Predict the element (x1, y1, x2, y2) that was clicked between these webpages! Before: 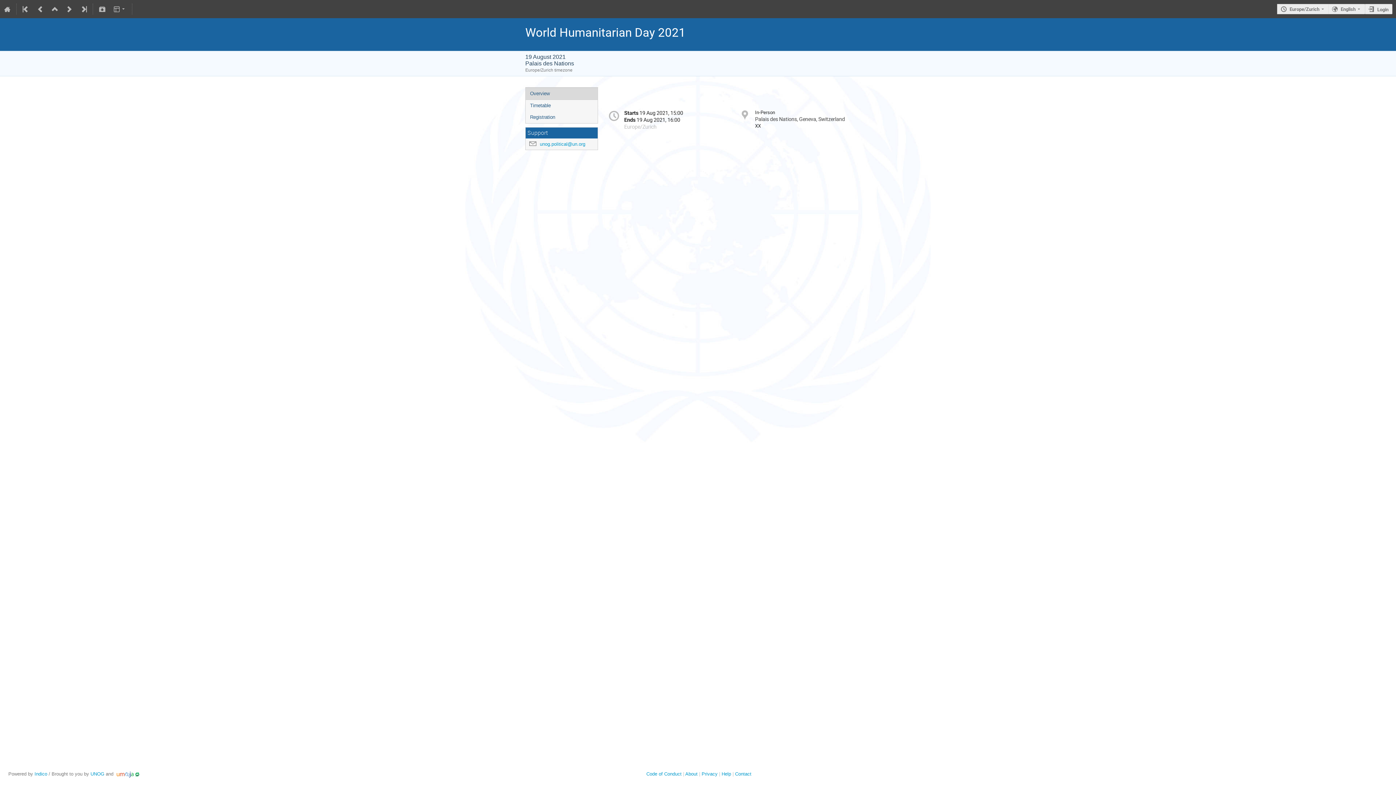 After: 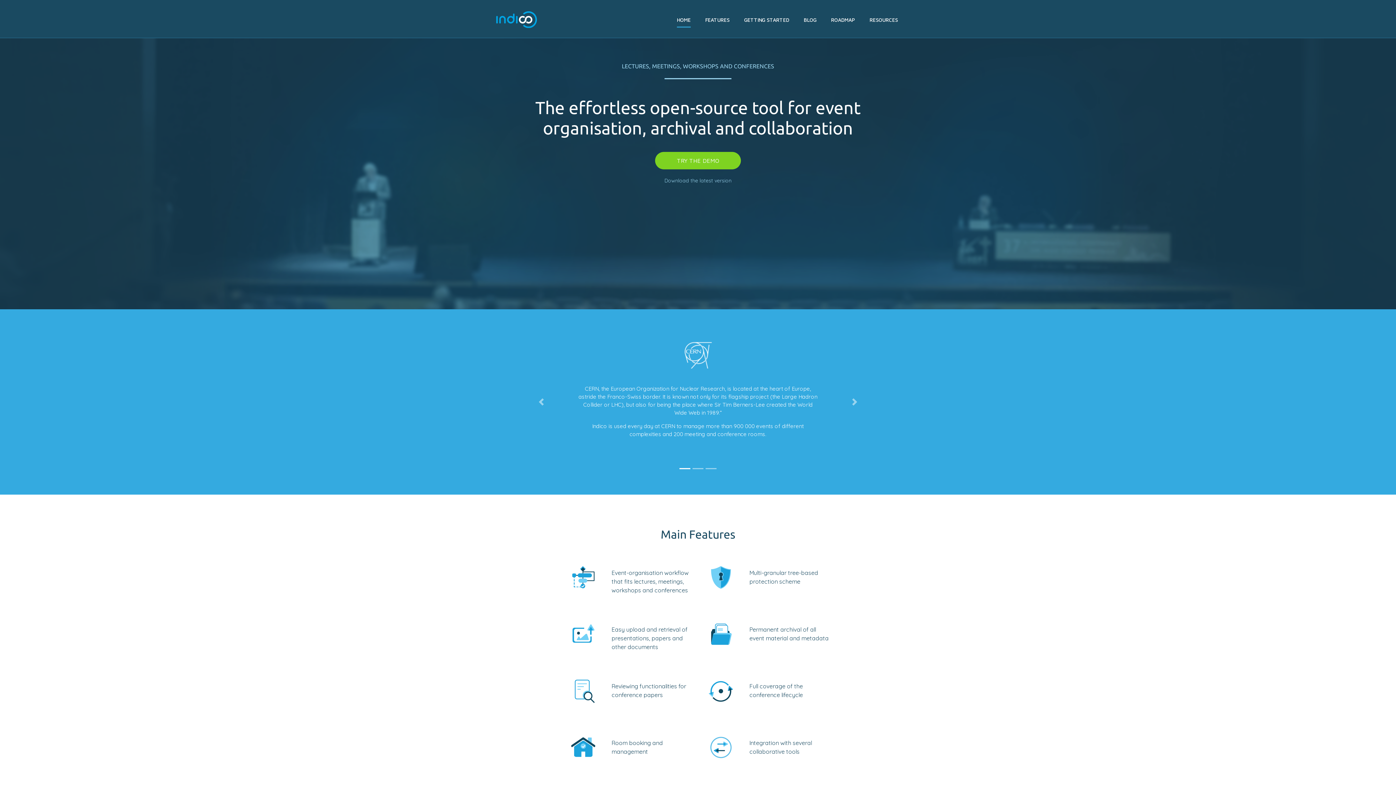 Action: label: Indico bbox: (34, 771, 47, 777)